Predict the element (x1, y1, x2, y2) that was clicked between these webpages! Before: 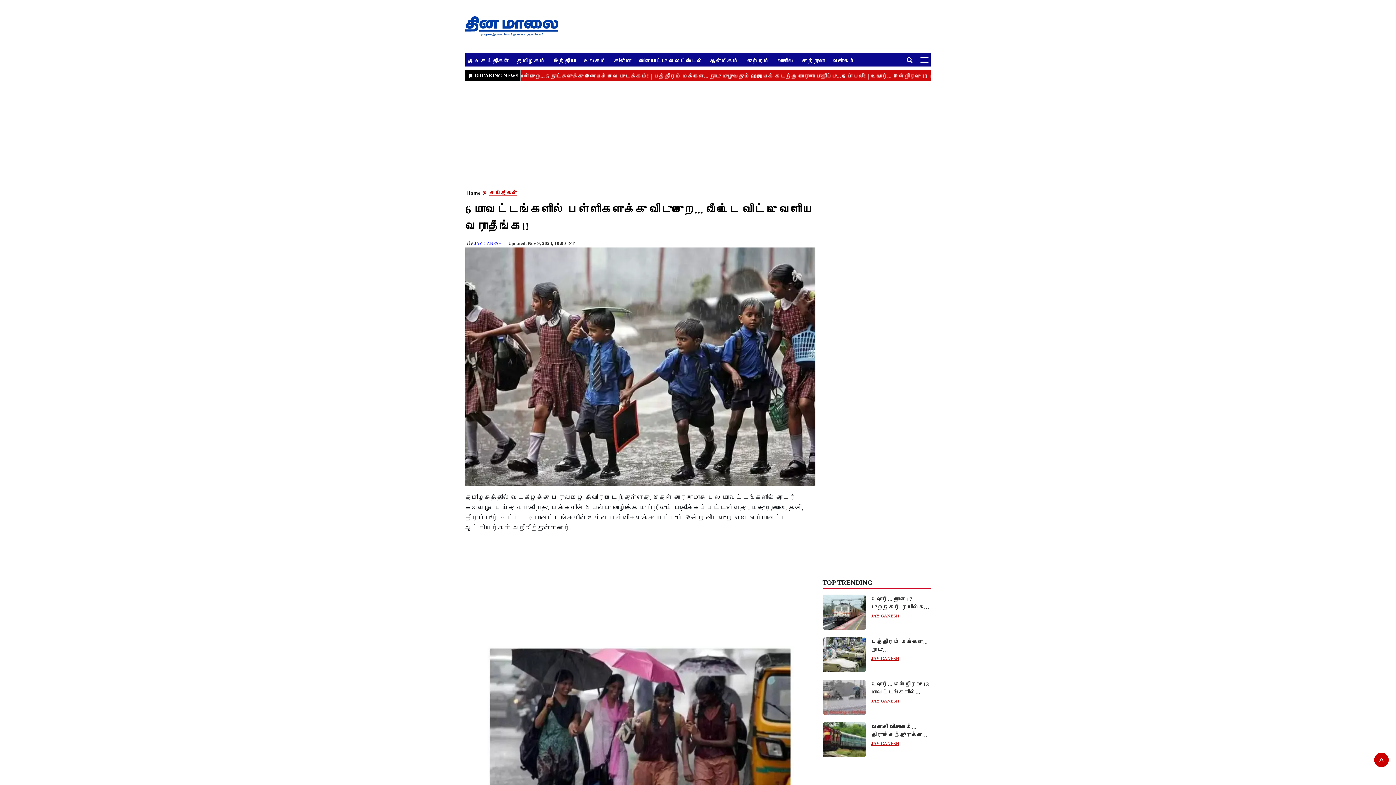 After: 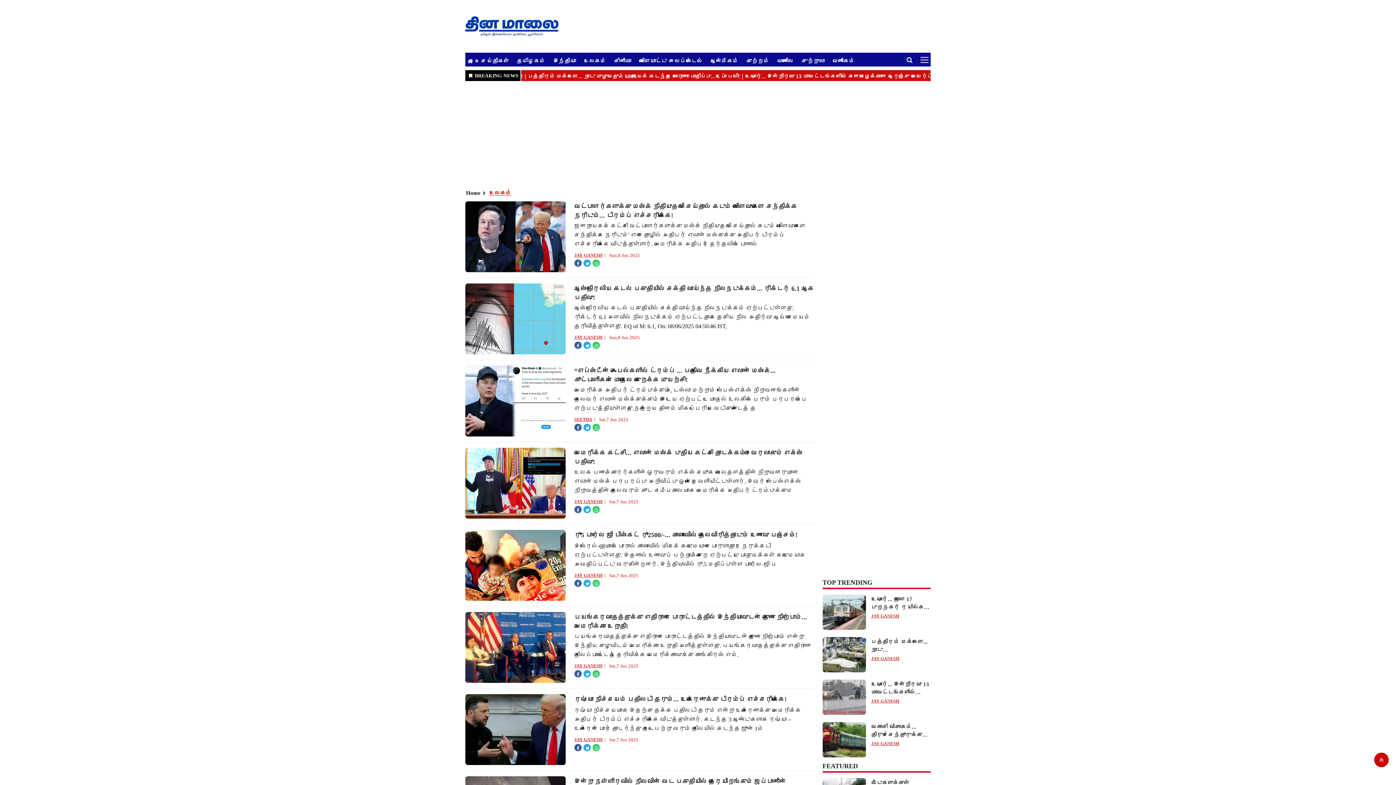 Action: bbox: (584, 57, 606, 64) label: உலகம்